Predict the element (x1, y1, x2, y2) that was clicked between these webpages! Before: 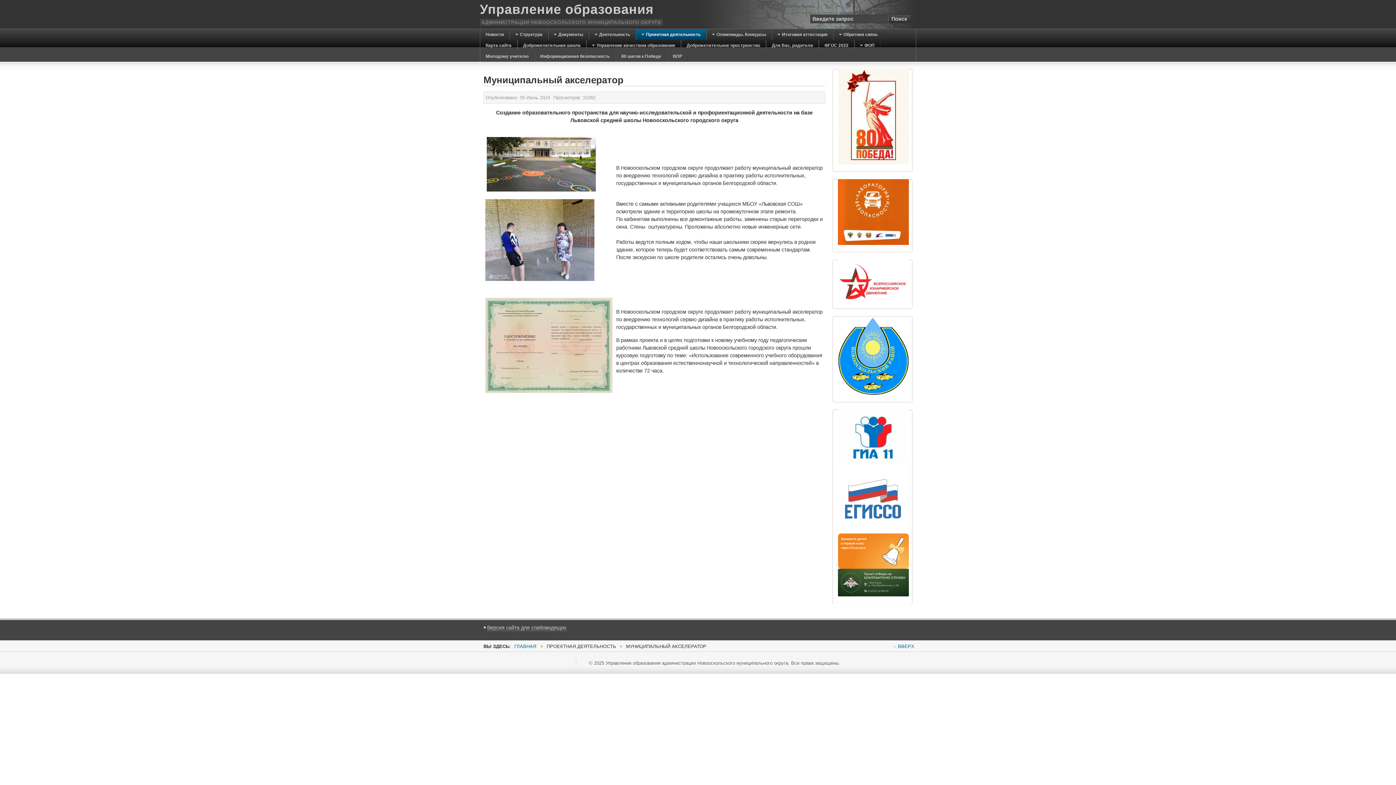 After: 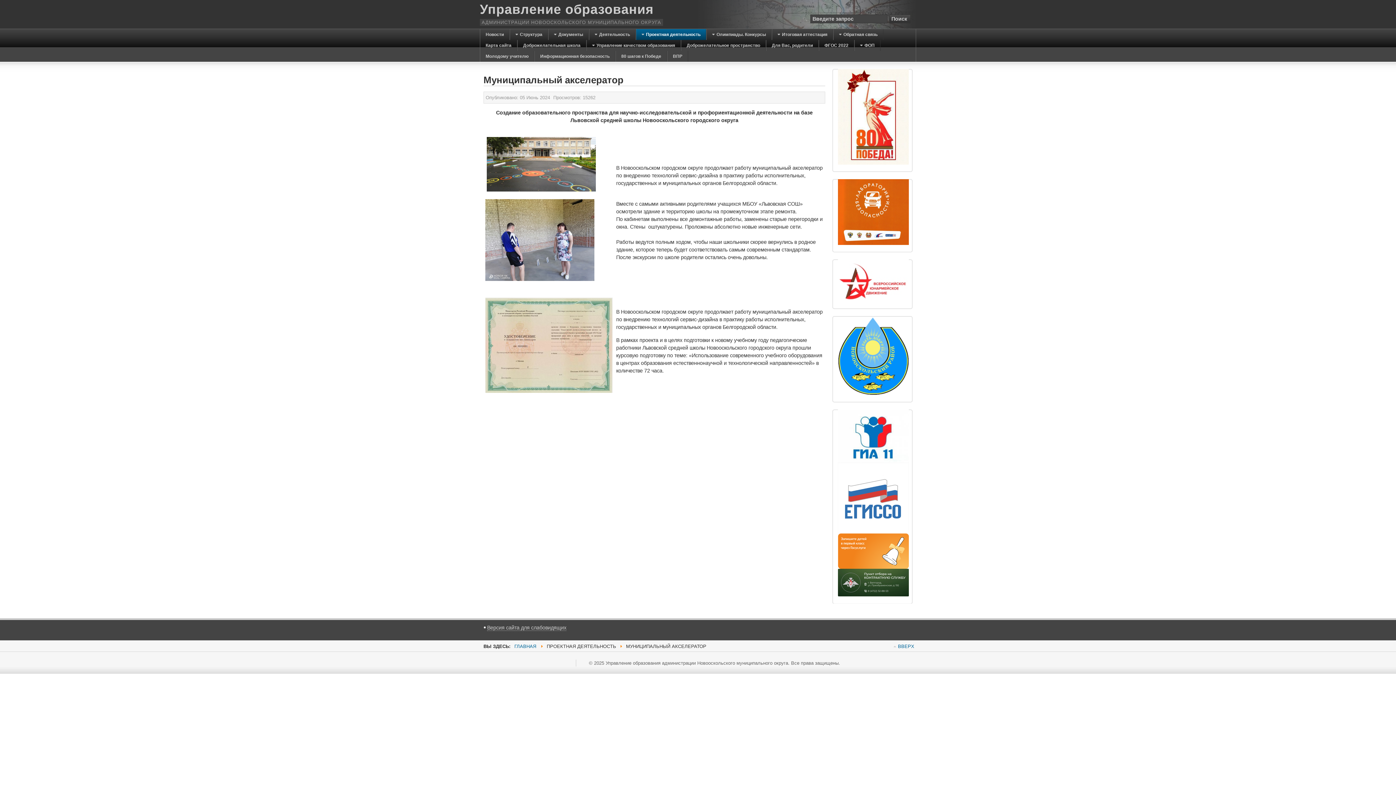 Action: bbox: (838, 529, 909, 535)